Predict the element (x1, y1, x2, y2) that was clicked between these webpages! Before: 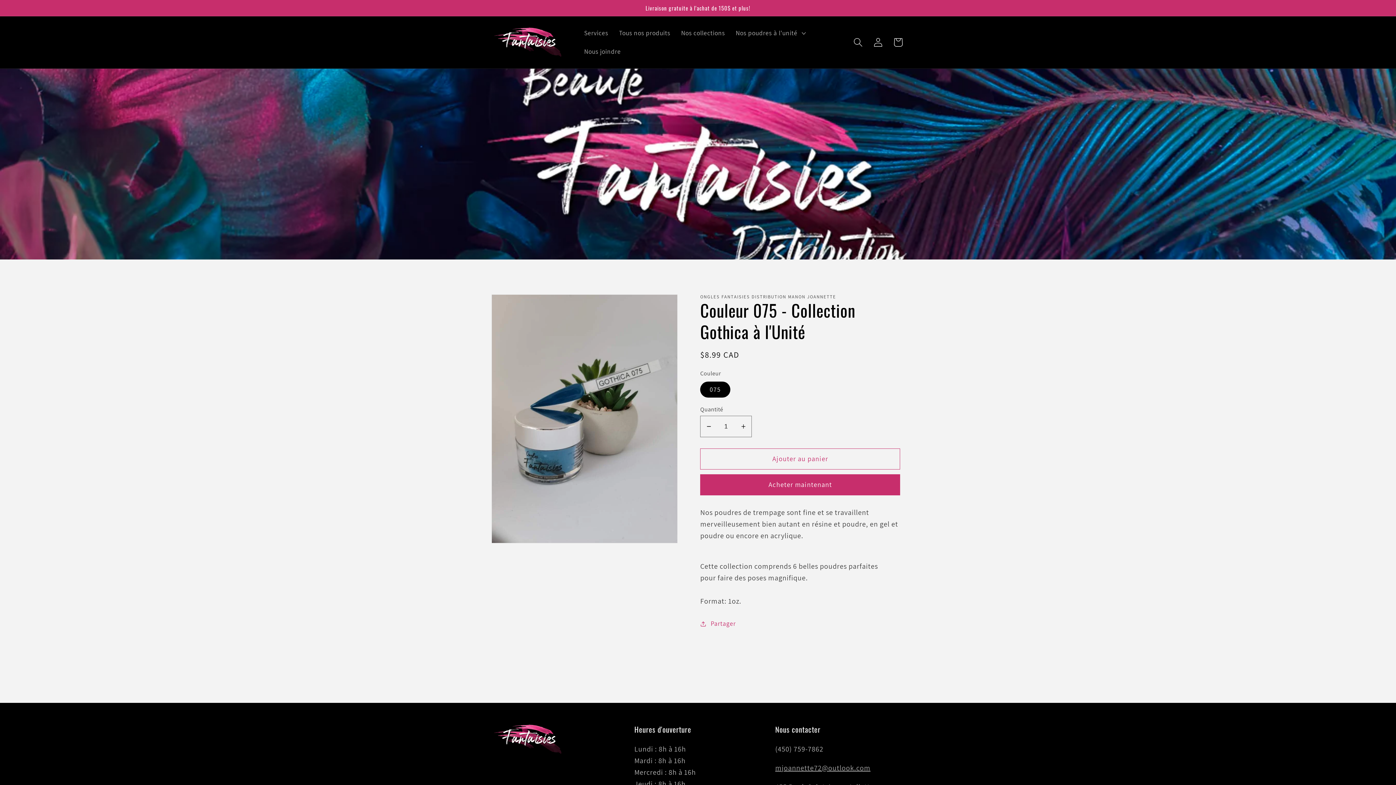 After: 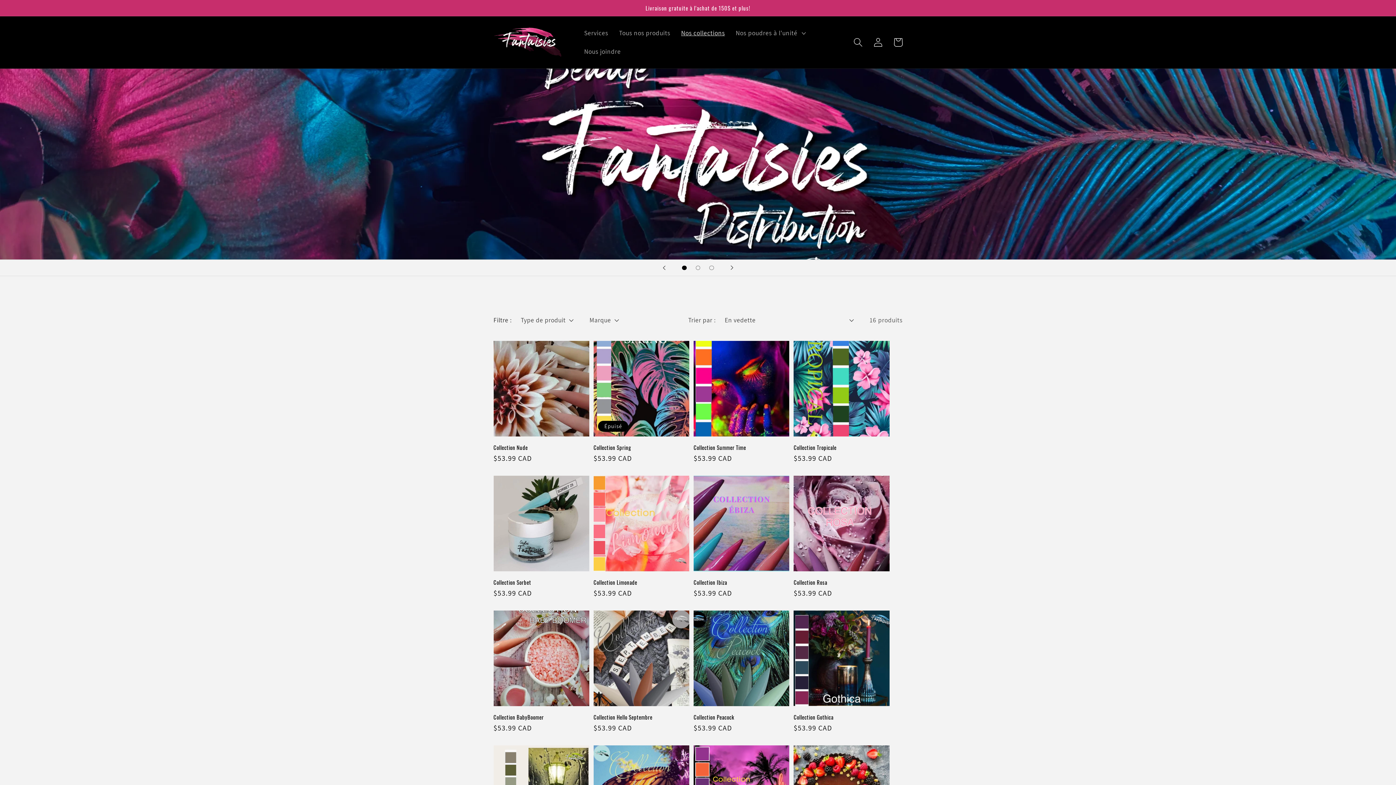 Action: bbox: (675, 23, 730, 42) label: Nos collections